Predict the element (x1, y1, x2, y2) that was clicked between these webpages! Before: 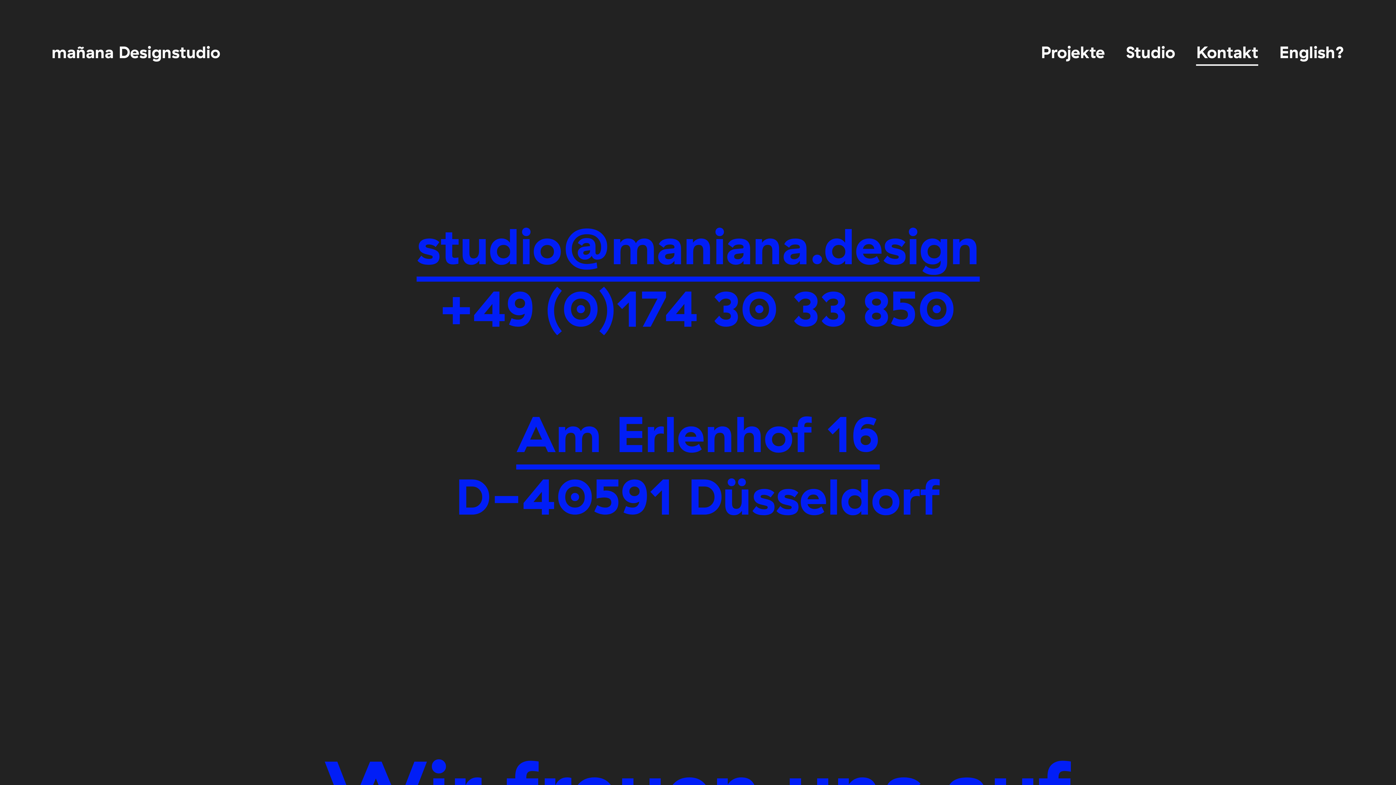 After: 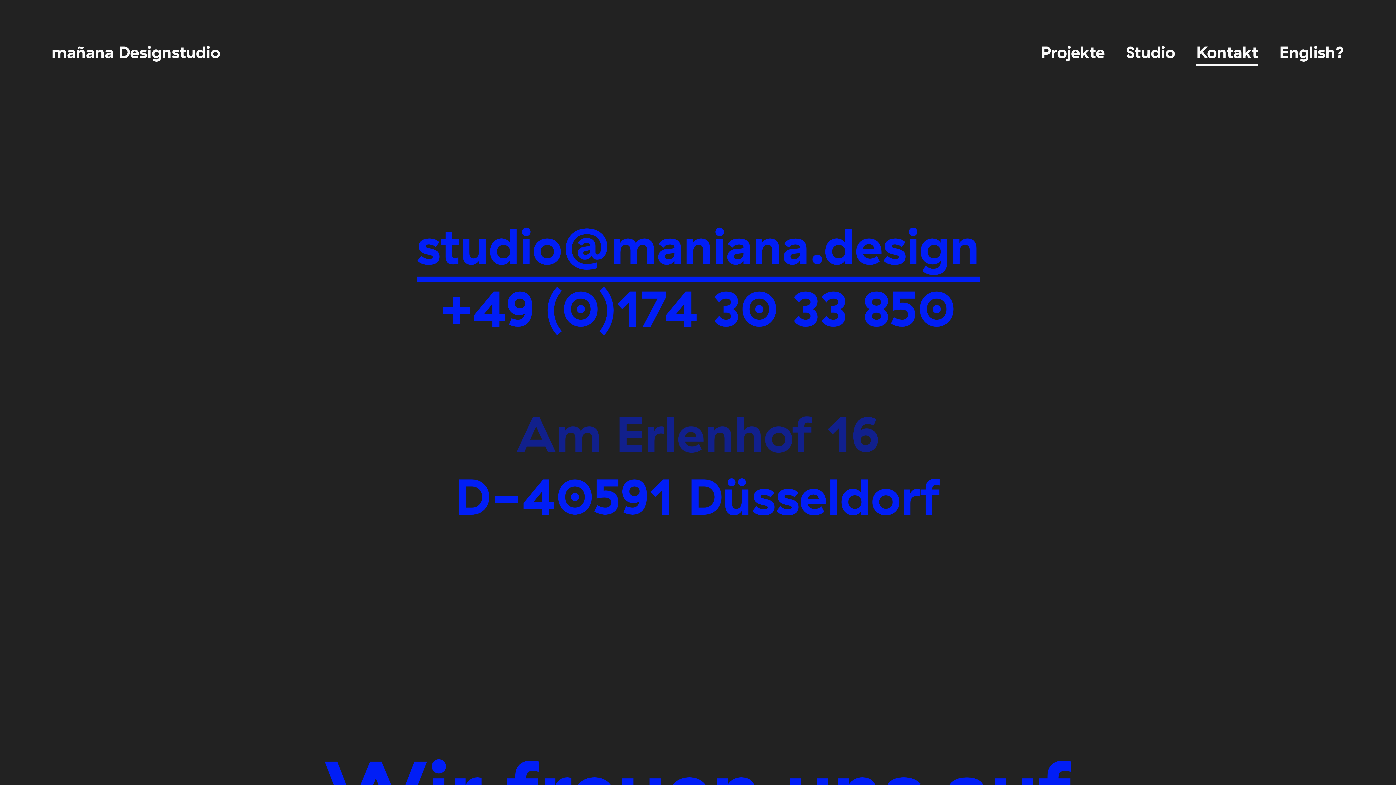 Action: bbox: (516, 402, 880, 464) label: Am Erlenhof 16